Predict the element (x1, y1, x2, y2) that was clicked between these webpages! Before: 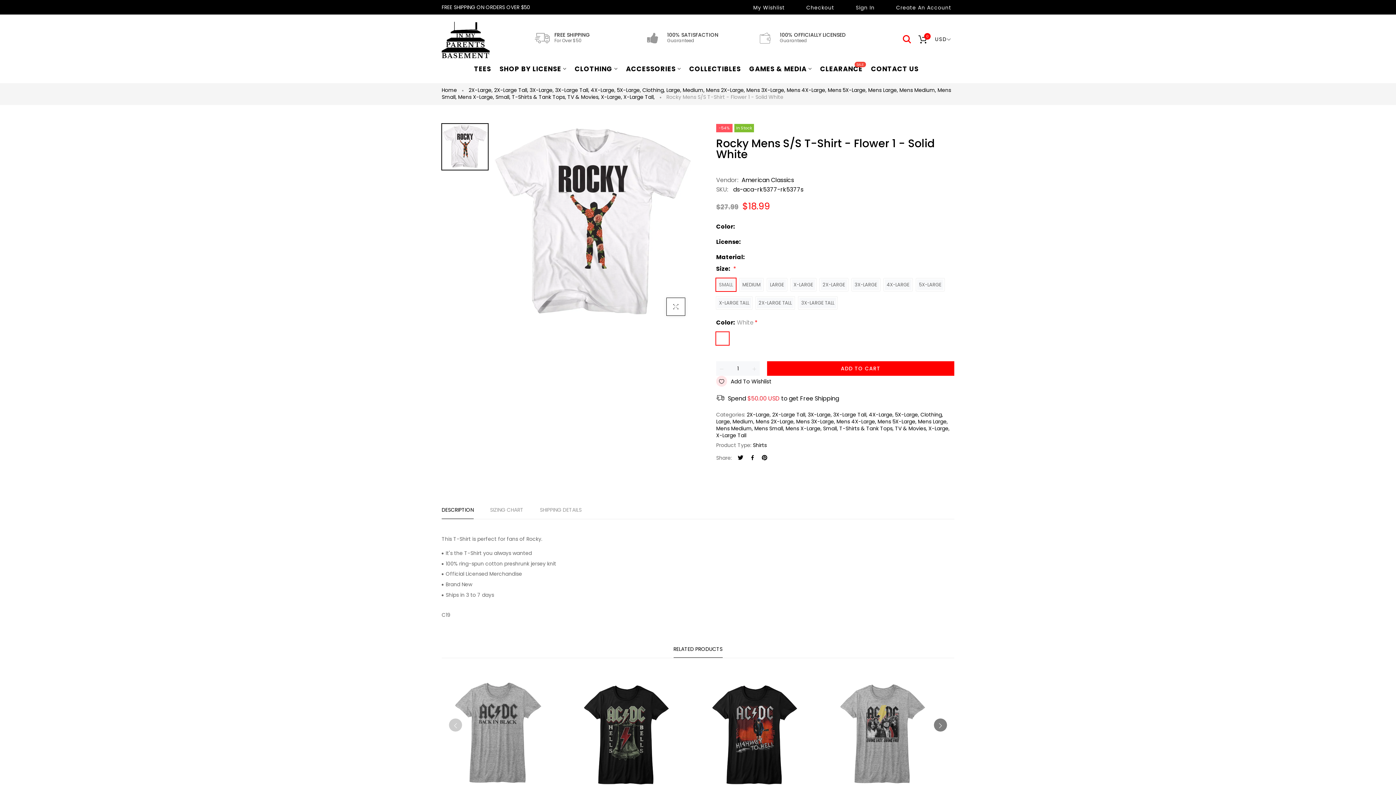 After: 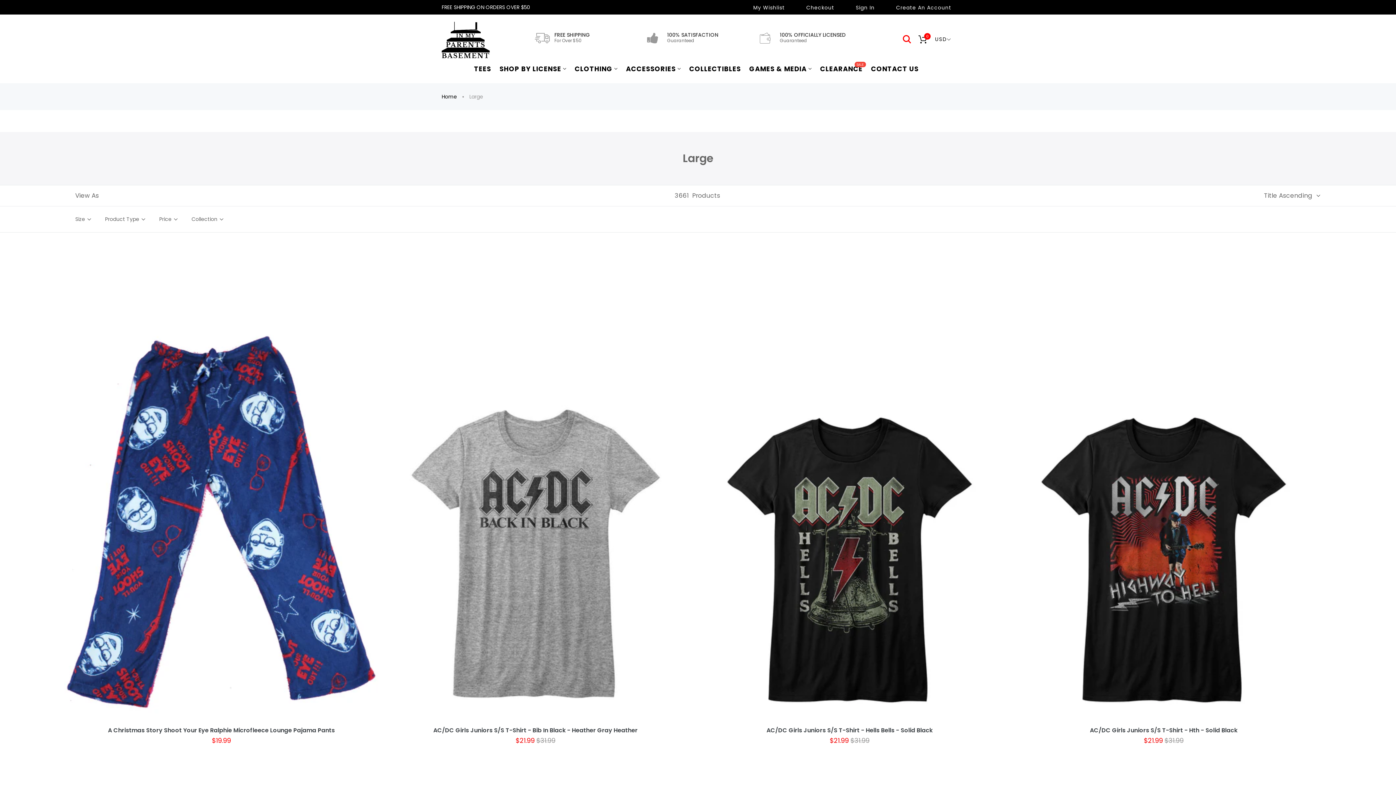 Action: bbox: (666, 86, 682, 93) label: Large, 